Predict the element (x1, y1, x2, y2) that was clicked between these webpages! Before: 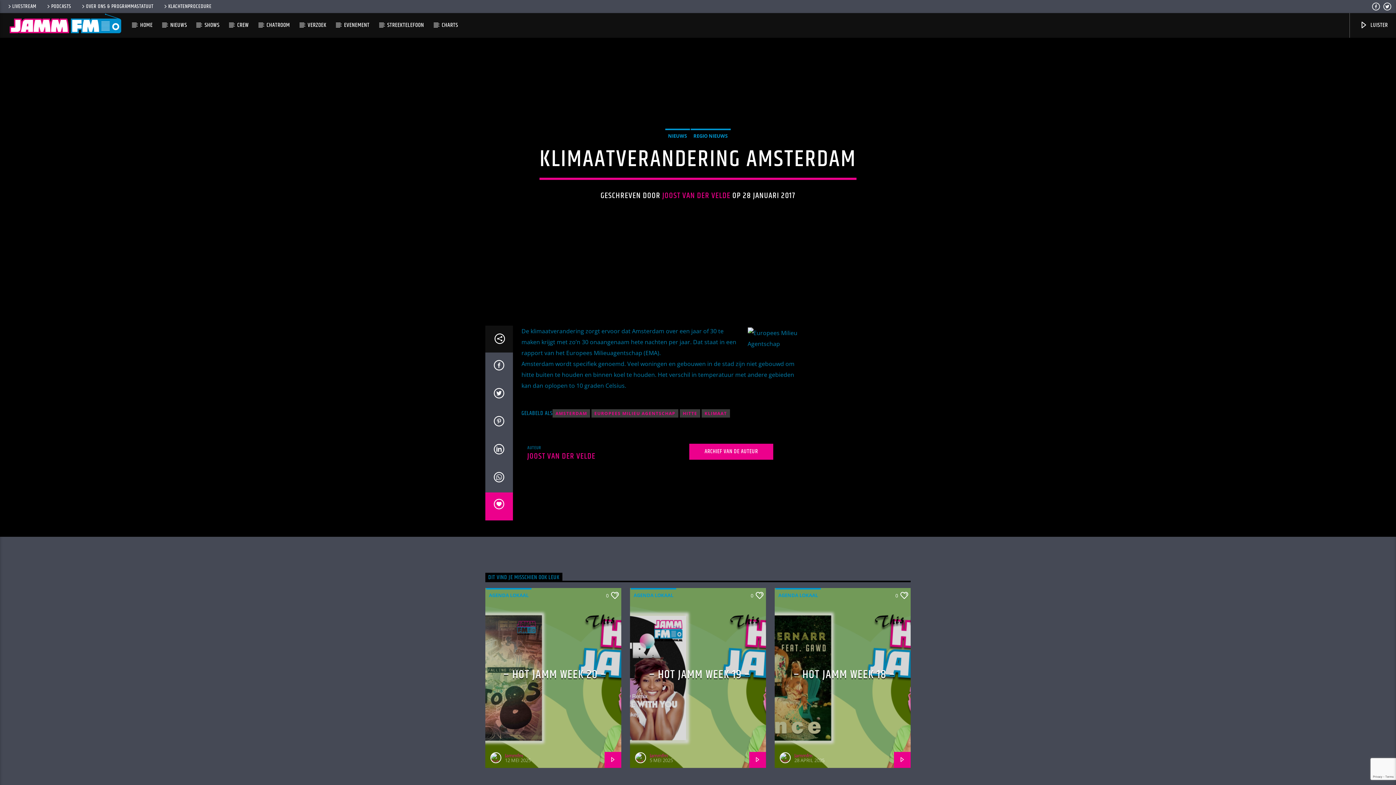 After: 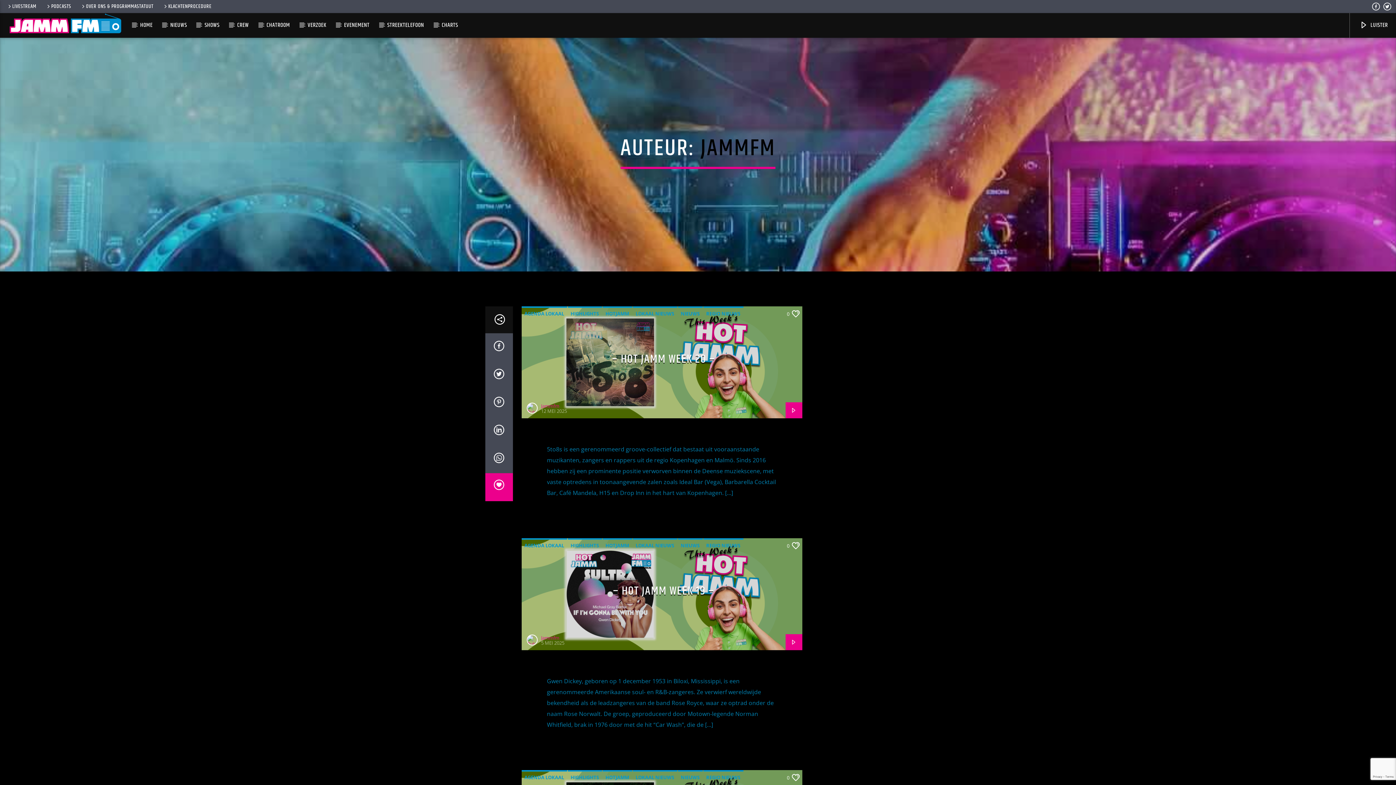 Action: bbox: (635, 752, 646, 763)